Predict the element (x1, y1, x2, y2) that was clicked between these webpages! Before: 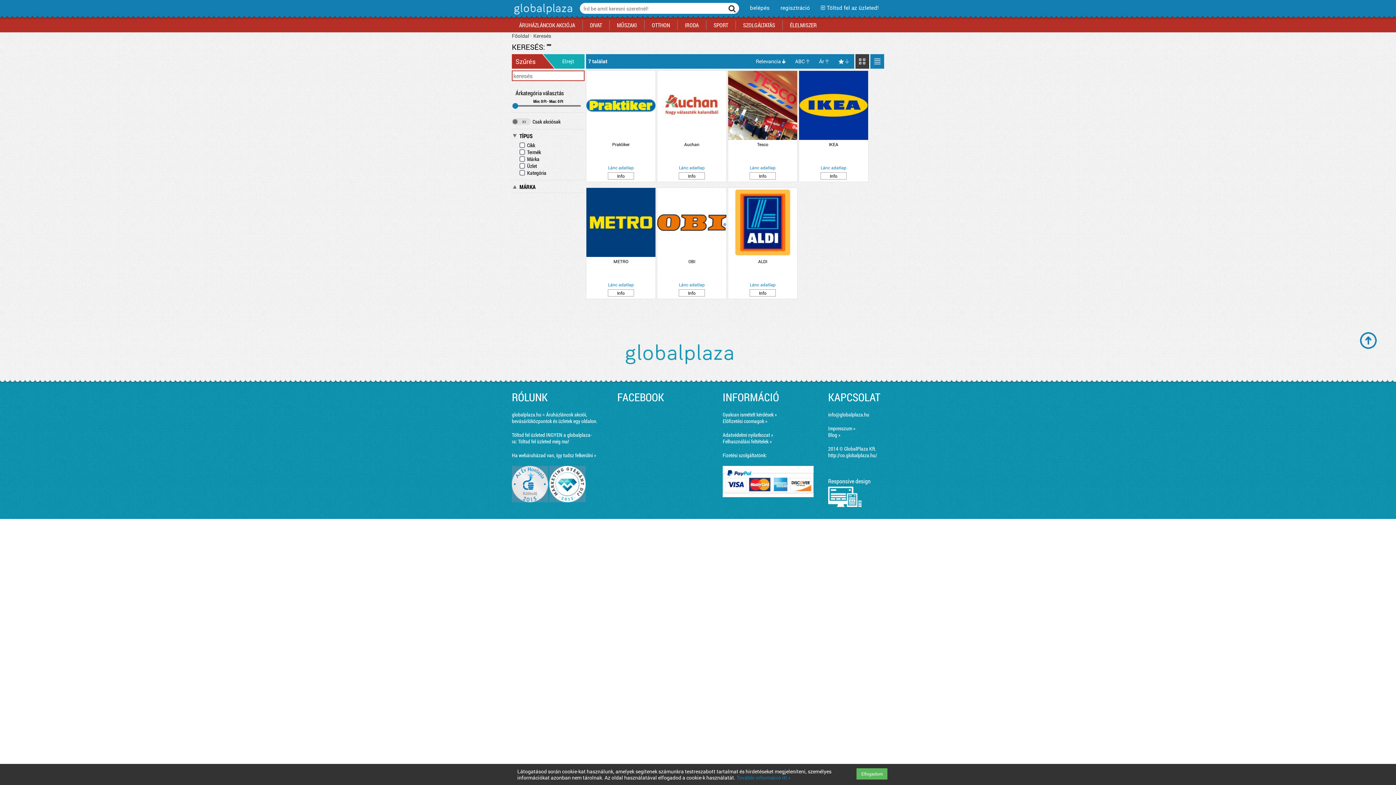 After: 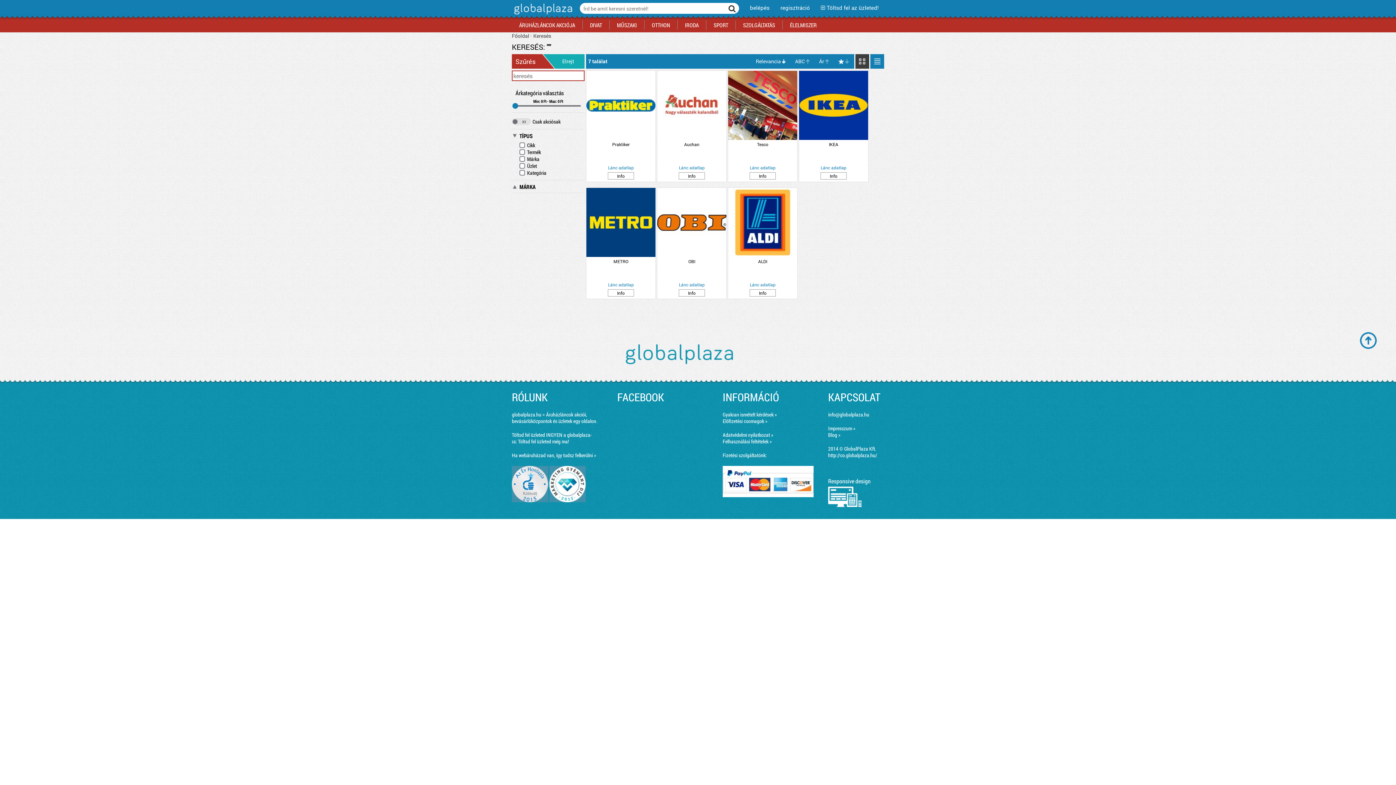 Action: label: Elfogadom bbox: (856, 768, 887, 780)